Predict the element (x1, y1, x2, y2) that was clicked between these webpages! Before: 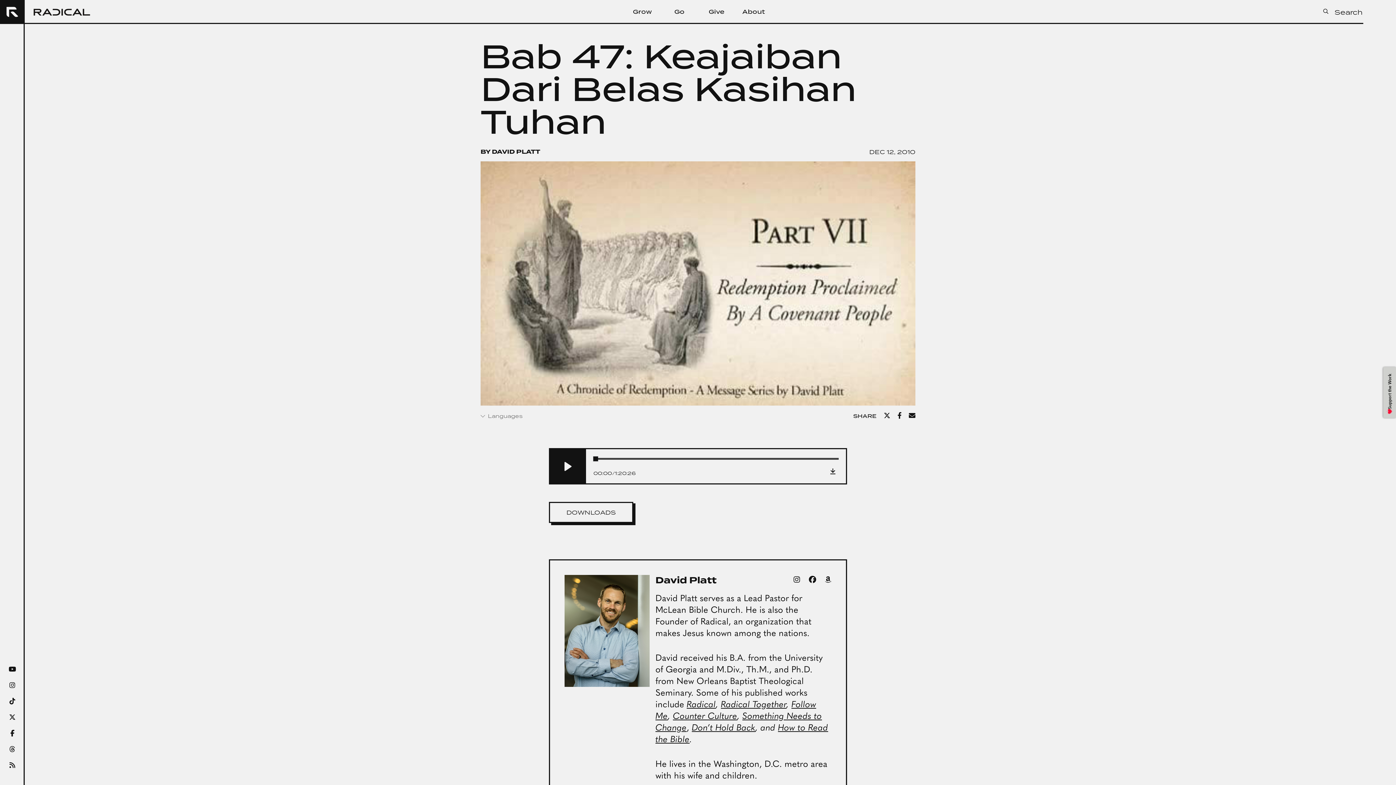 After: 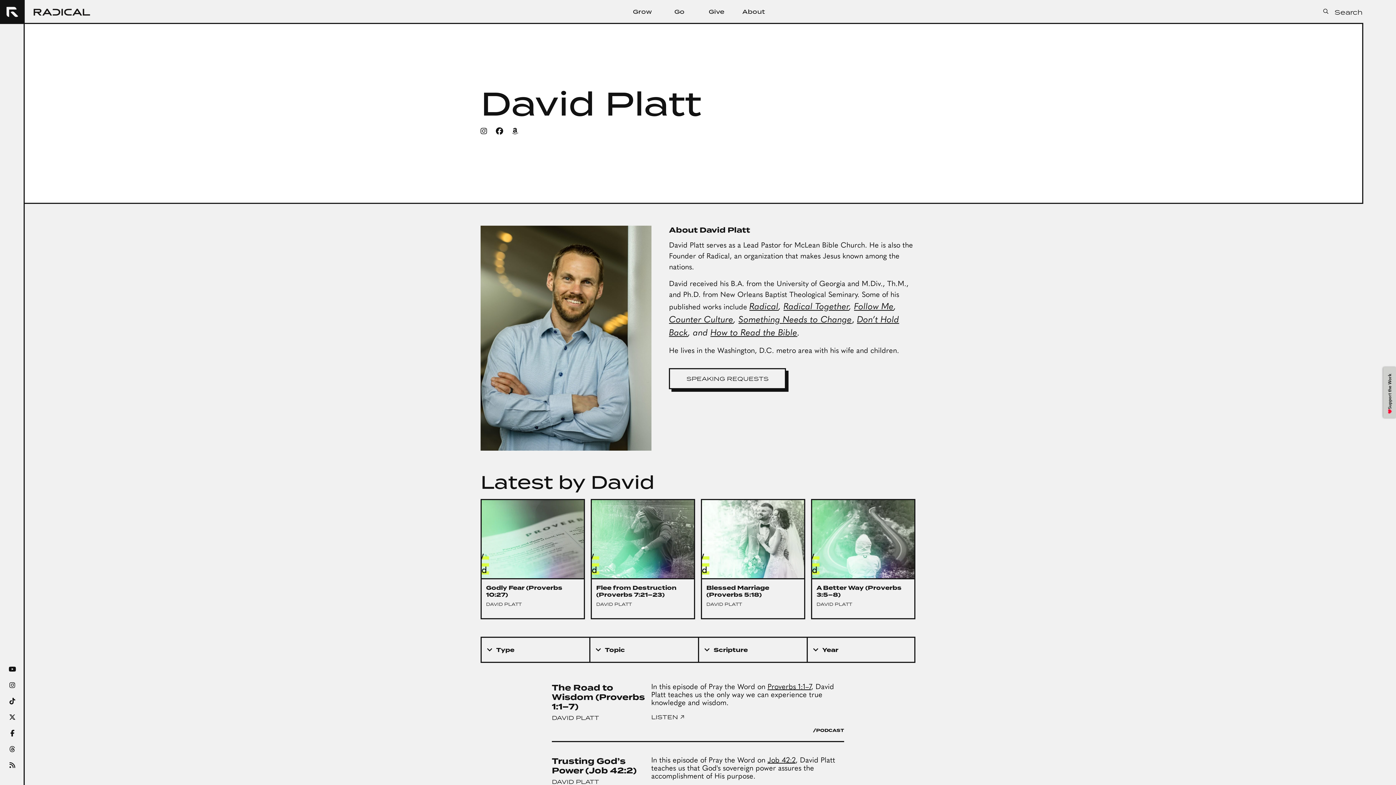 Action: label: David Platt bbox: (655, 574, 716, 587)